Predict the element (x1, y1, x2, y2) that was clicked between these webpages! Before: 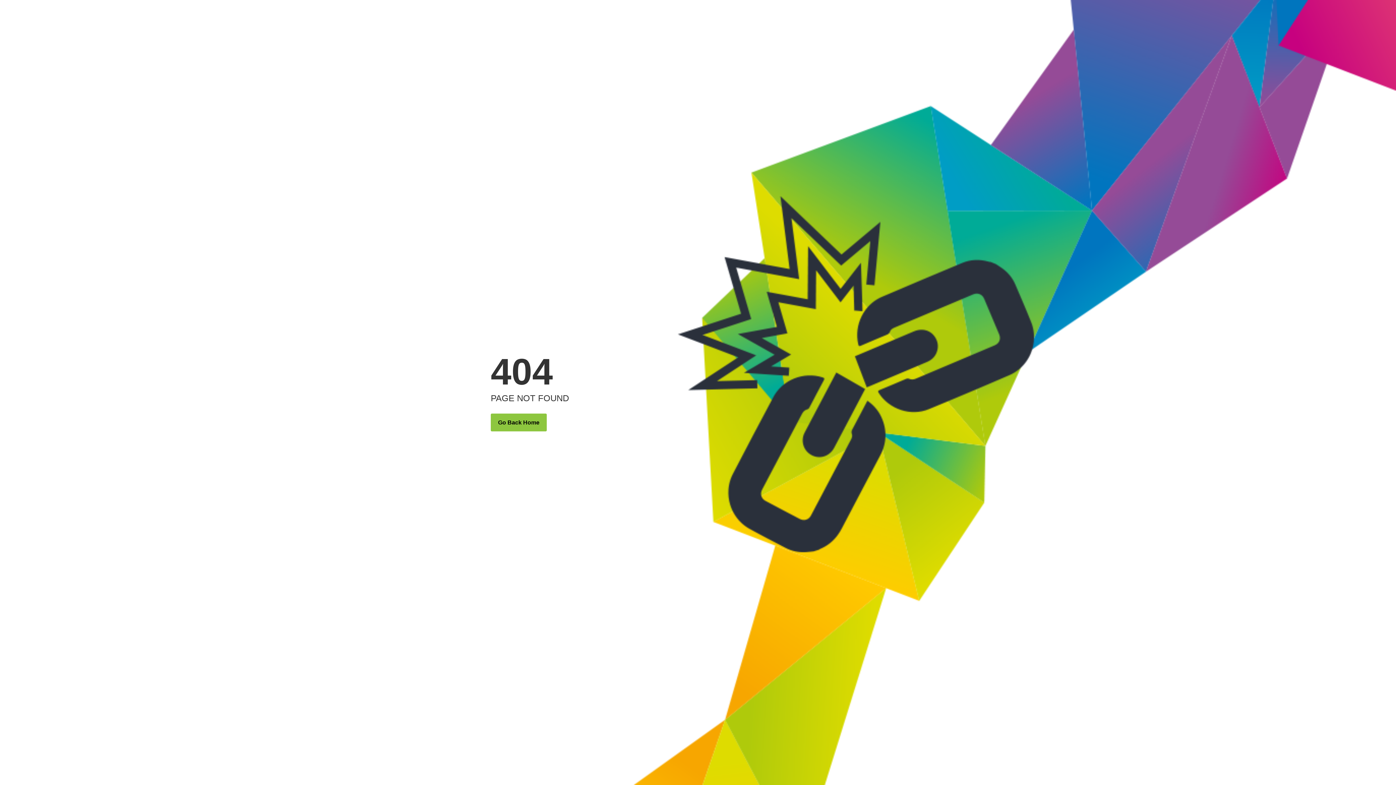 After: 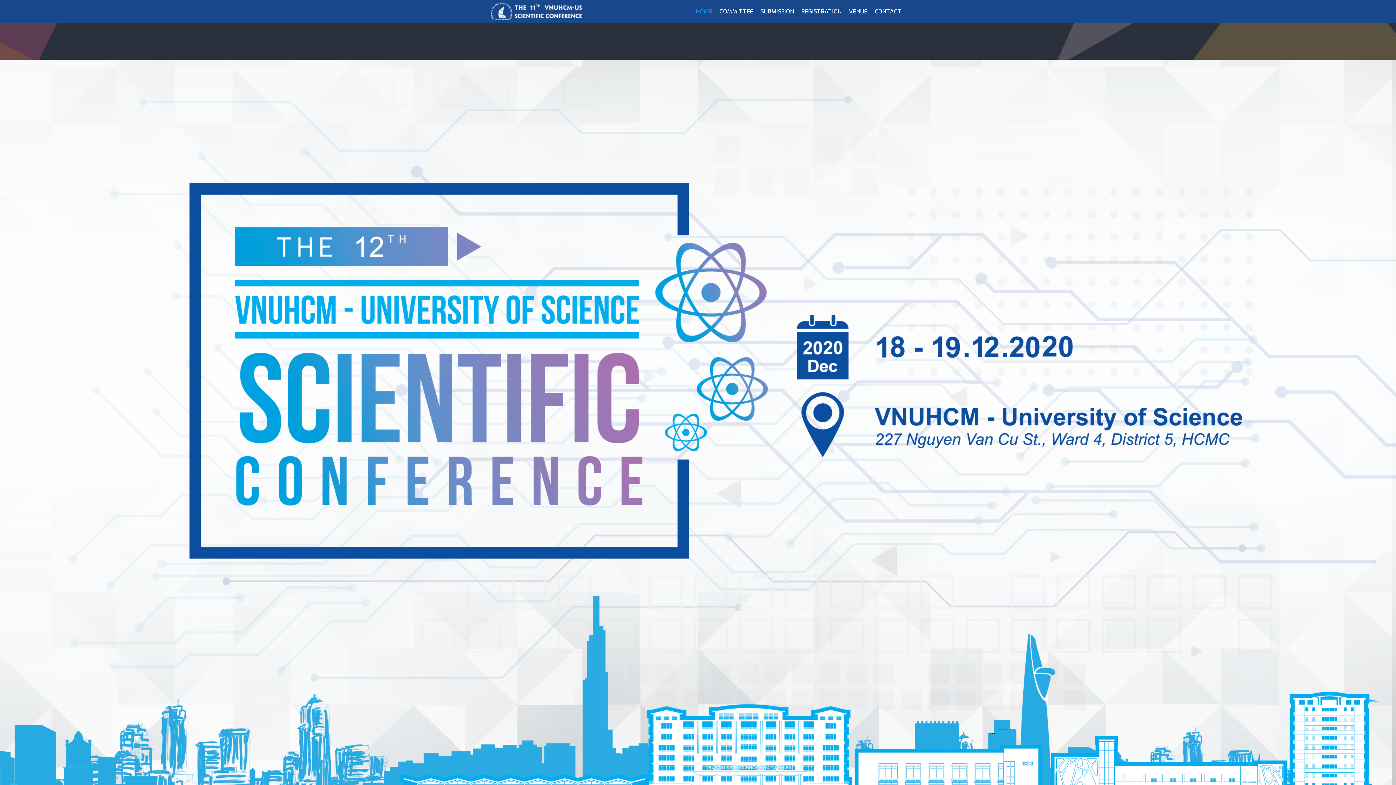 Action: label: Go Back Home bbox: (490, 413, 546, 431)